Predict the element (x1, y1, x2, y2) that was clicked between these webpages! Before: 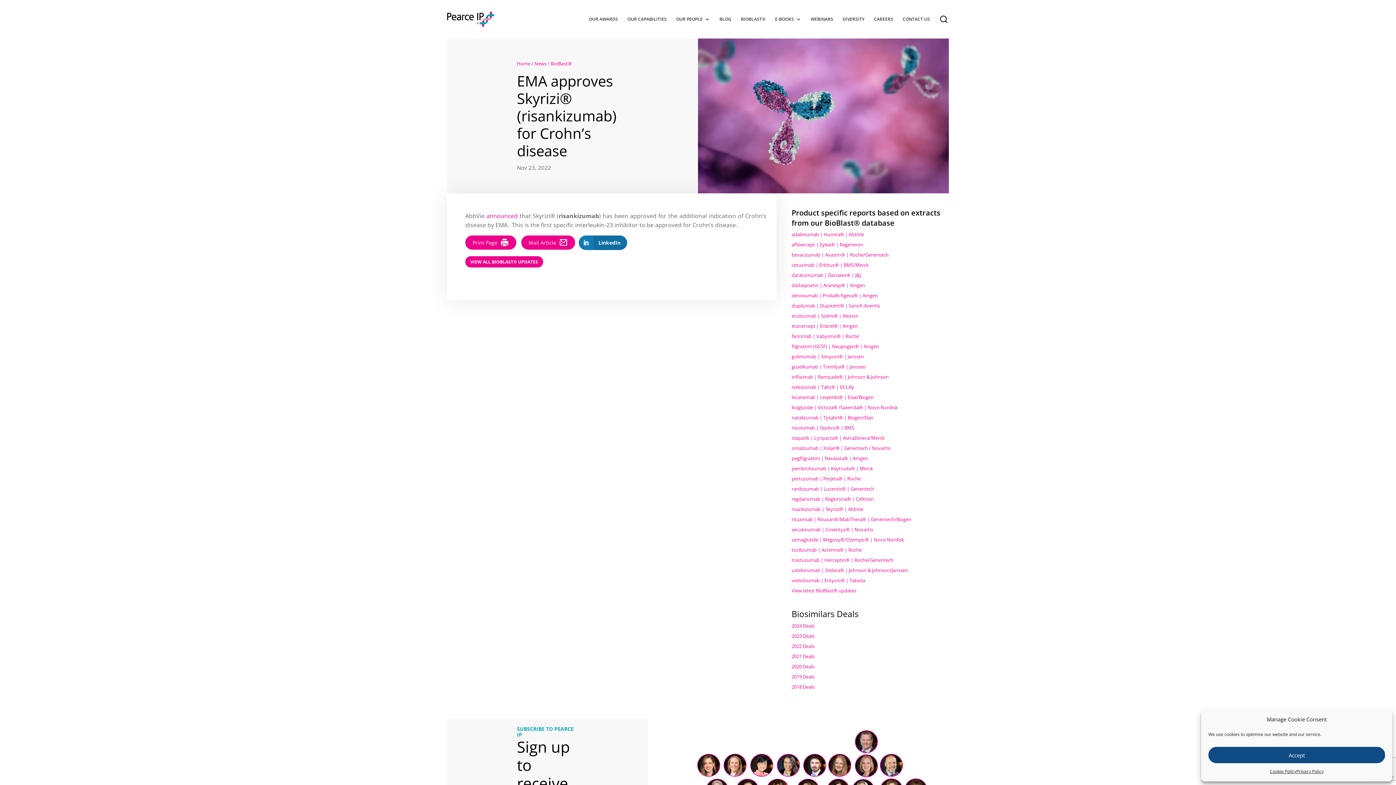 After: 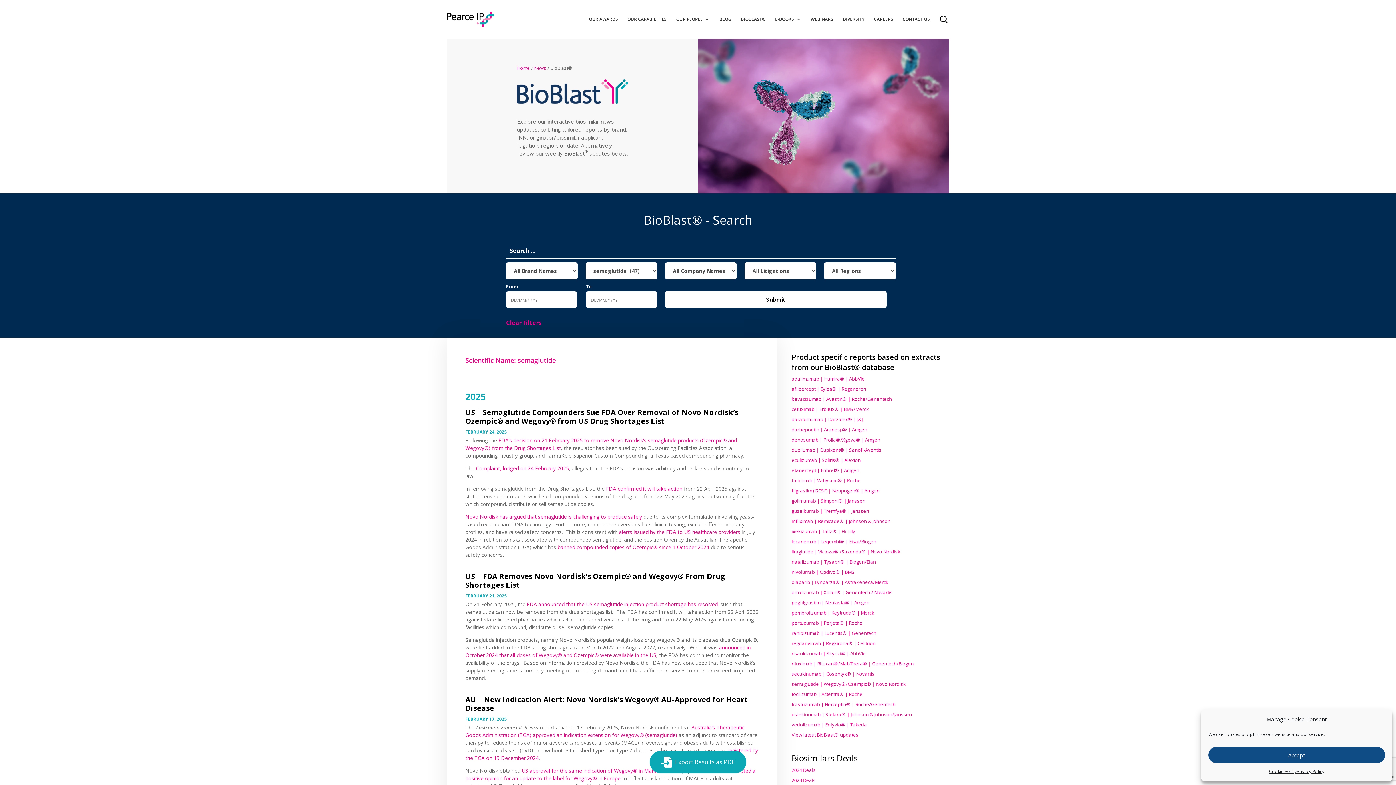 Action: bbox: (791, 536, 904, 543) label: semaglutide | Wegovy®/Ozempic® | Novo Nordisk